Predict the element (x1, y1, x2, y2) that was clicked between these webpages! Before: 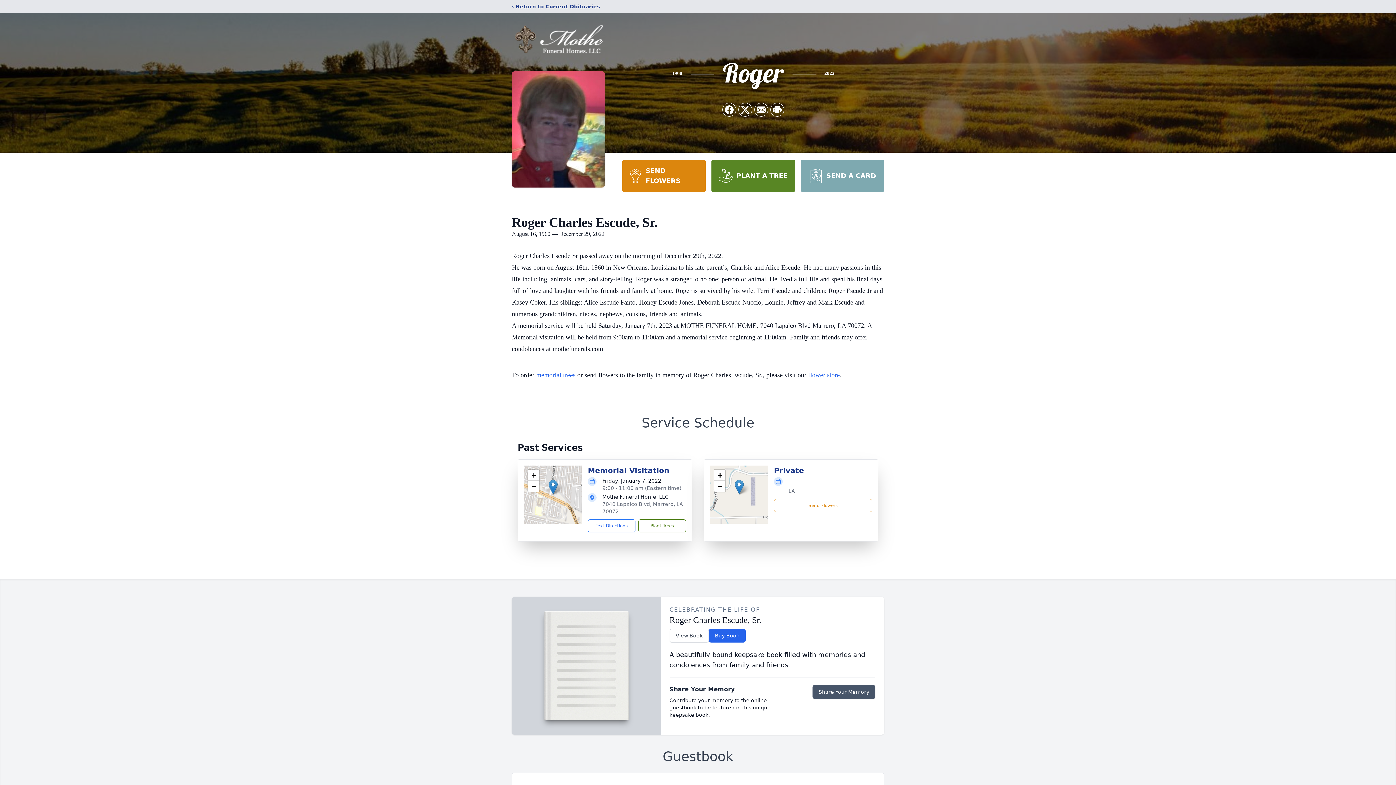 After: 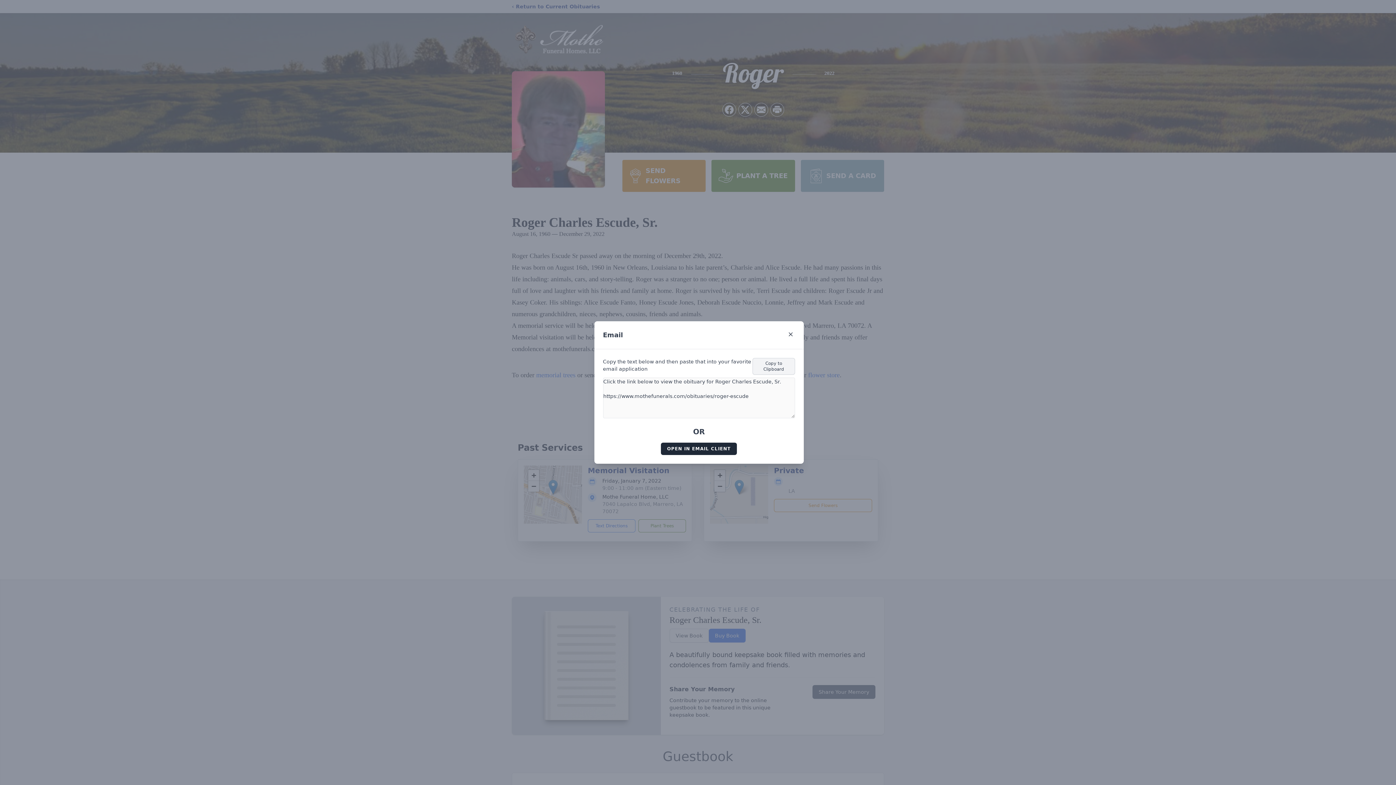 Action: bbox: (754, 103, 768, 116) label: Share via Email